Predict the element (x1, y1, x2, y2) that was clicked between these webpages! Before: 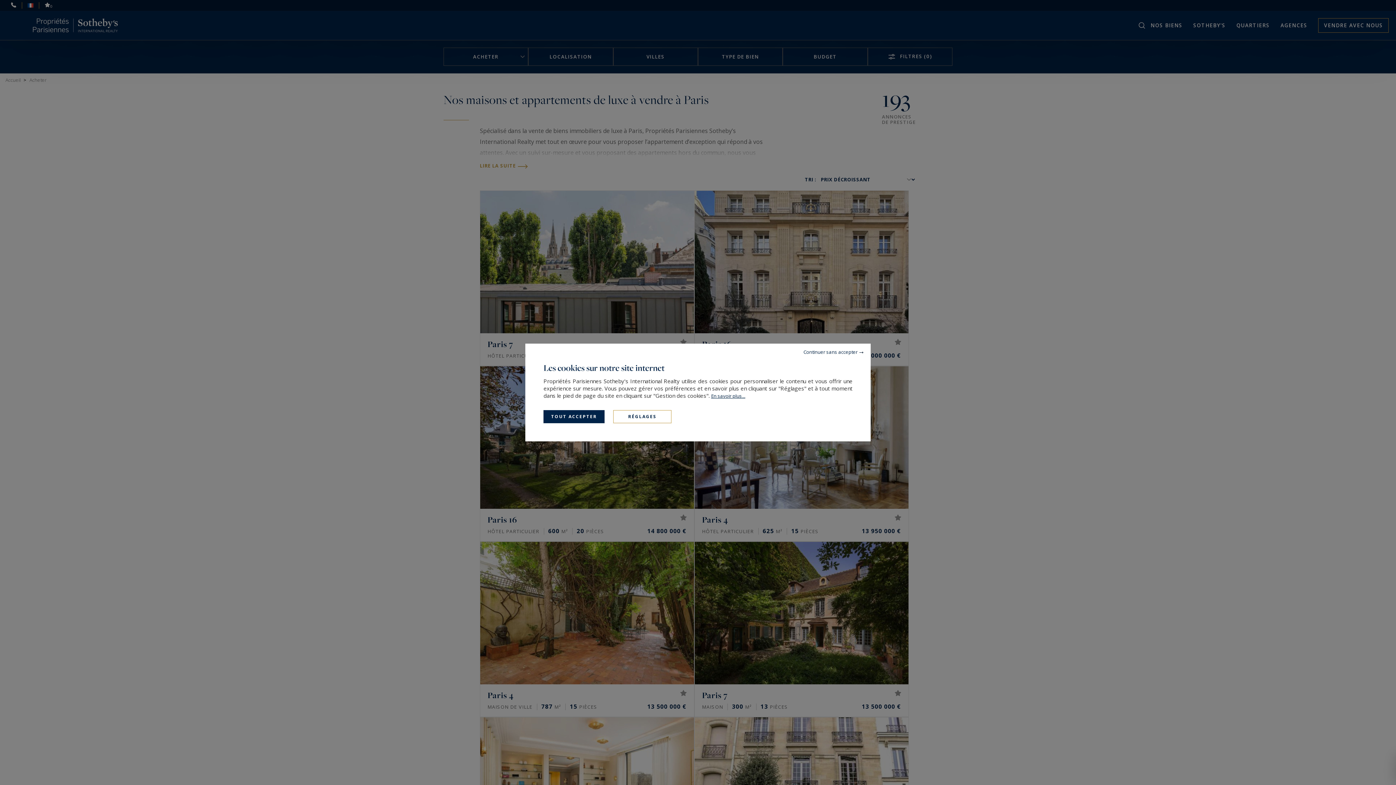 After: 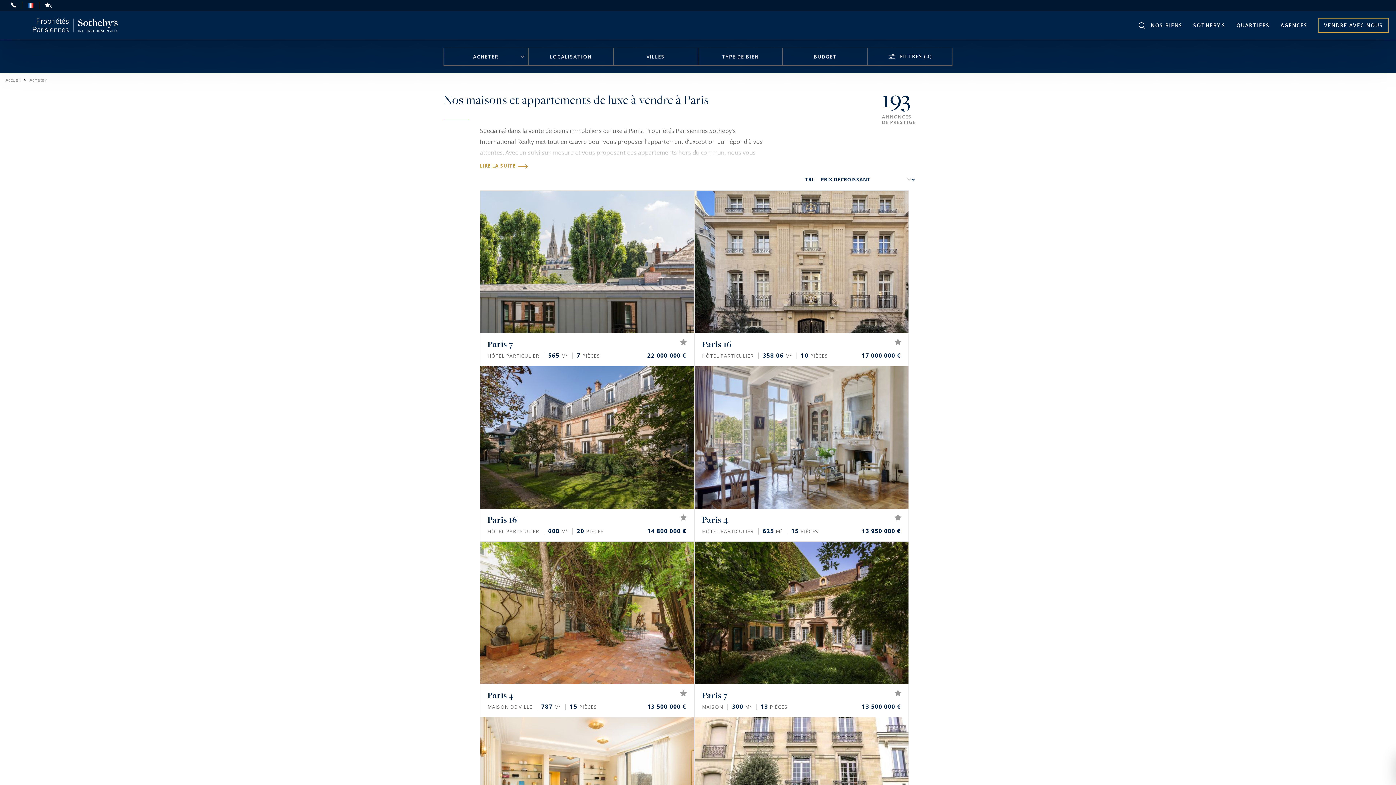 Action: label: Continuer sans accepter bbox: (796, 343, 870, 360)